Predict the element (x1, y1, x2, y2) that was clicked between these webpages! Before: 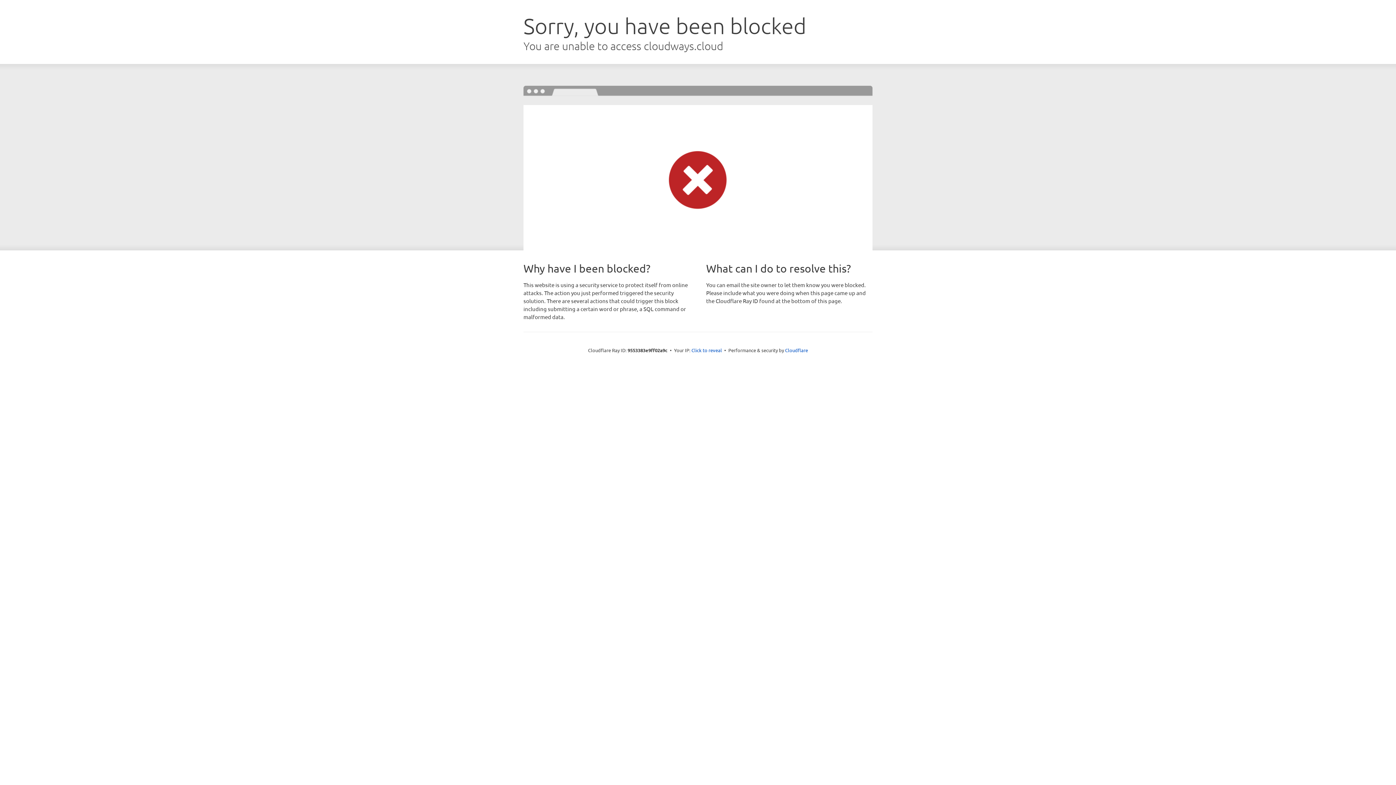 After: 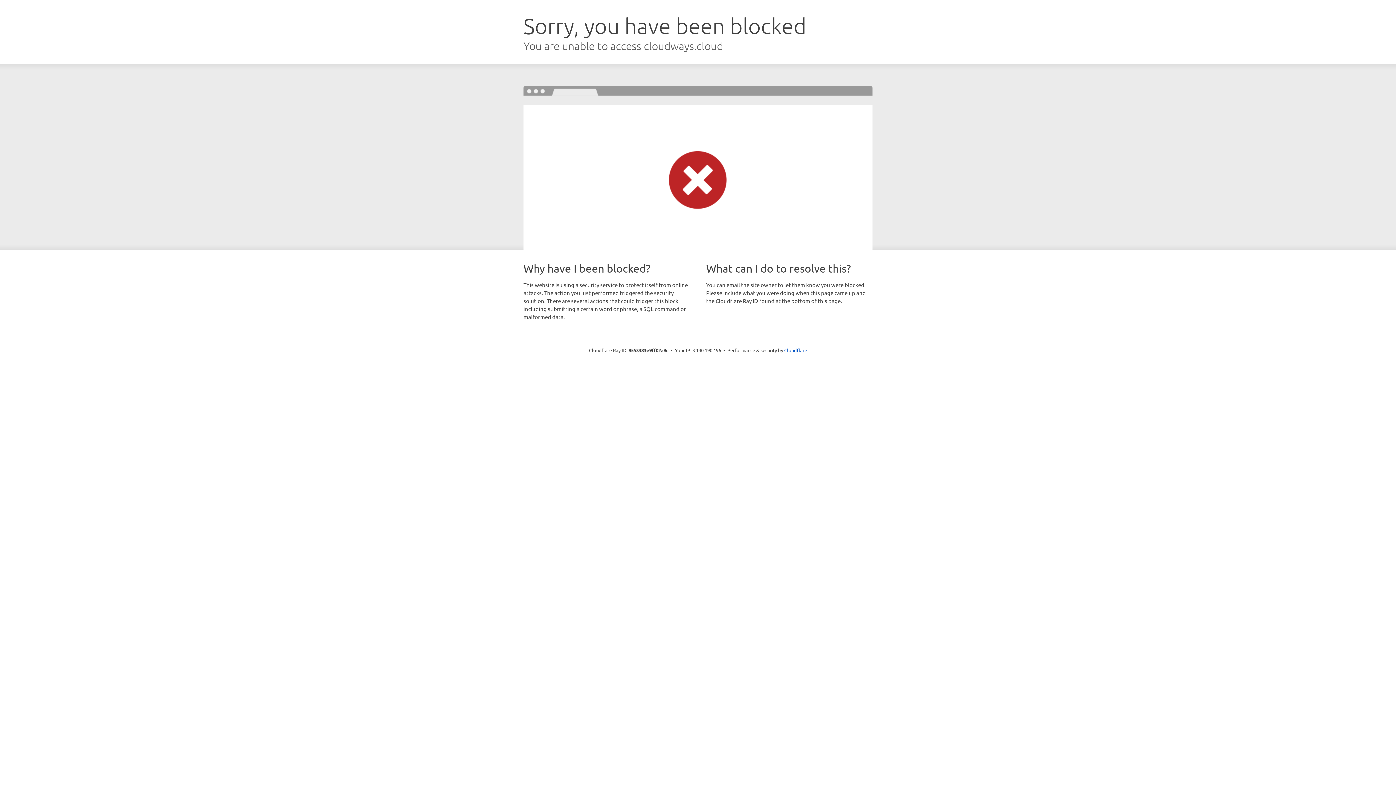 Action: label: Click to reveal bbox: (691, 346, 722, 353)